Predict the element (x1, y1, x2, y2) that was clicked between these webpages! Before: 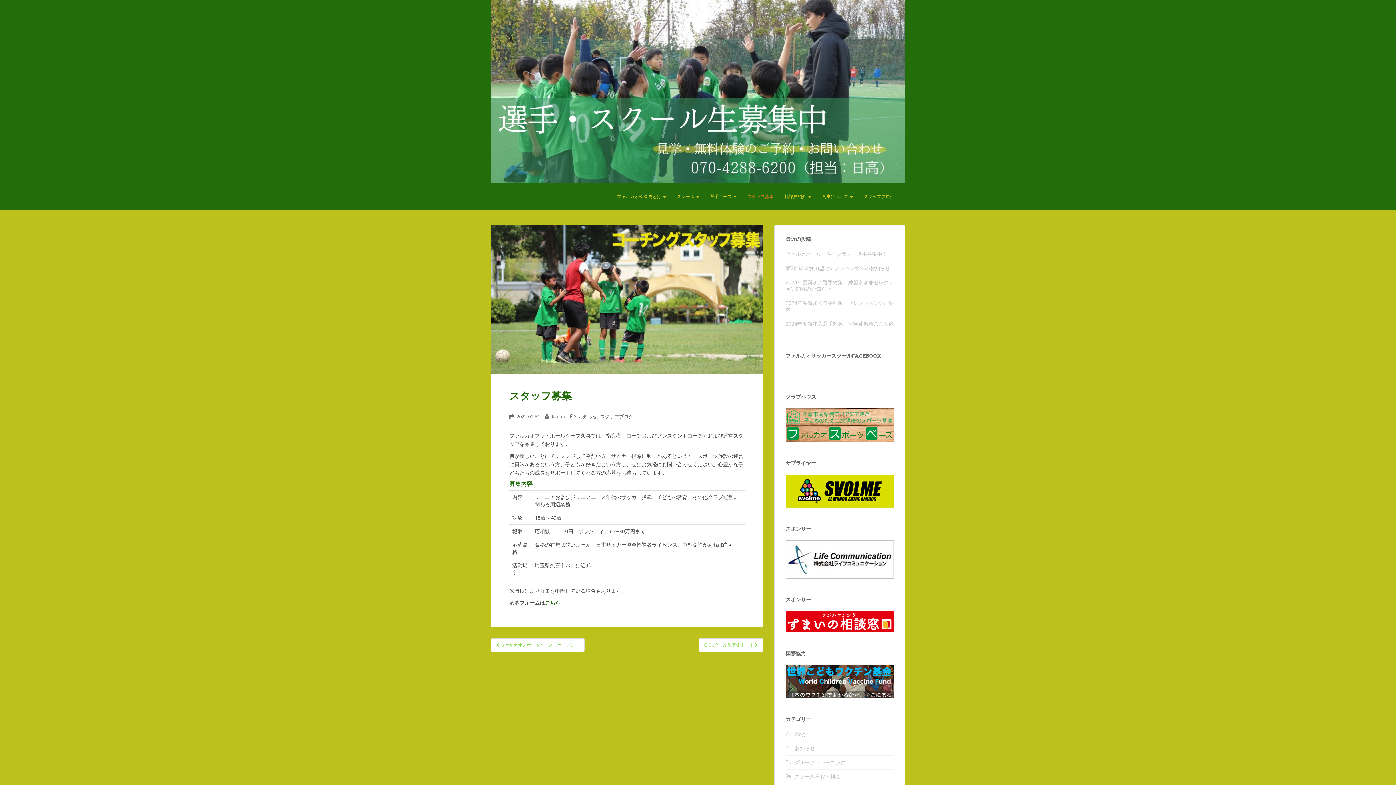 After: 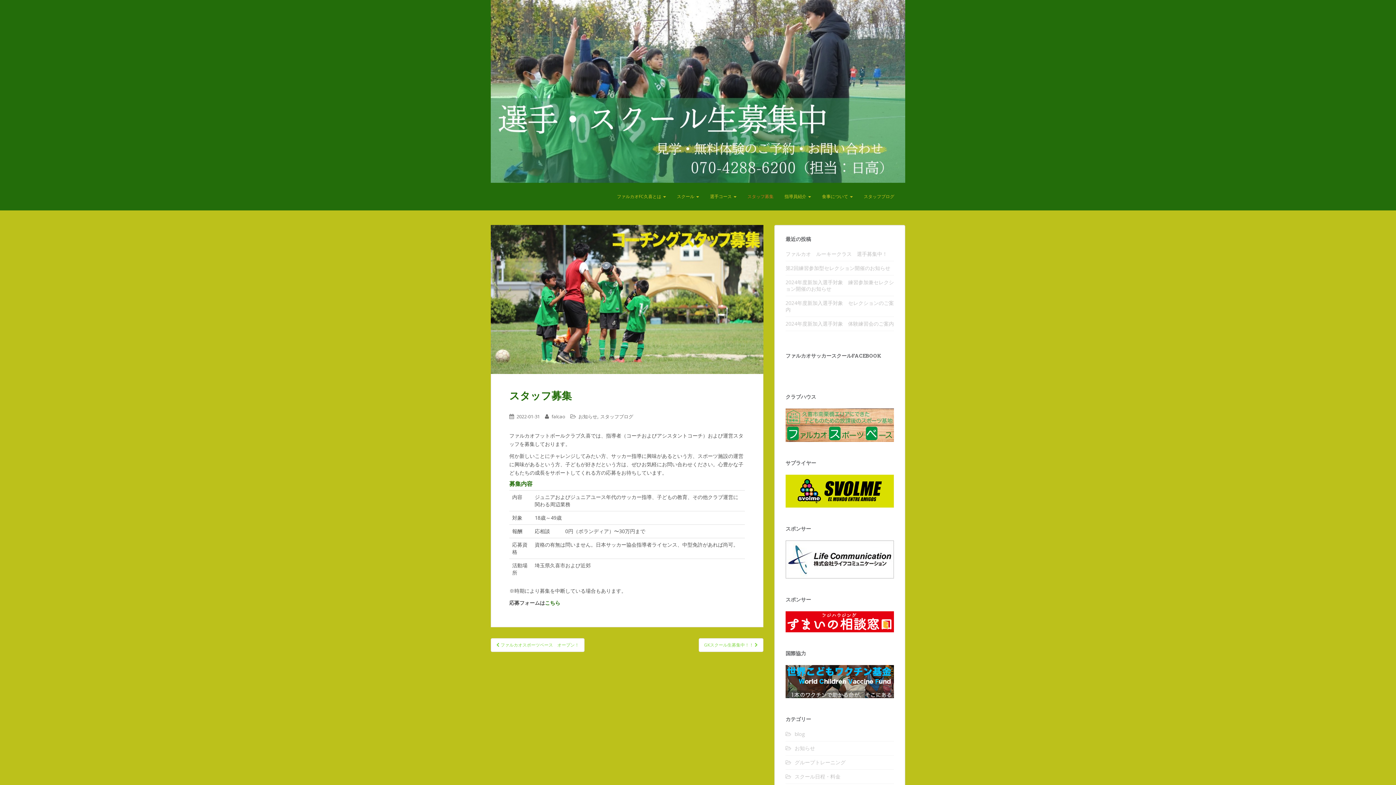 Action: label: 2022-01-31 bbox: (516, 413, 540, 420)